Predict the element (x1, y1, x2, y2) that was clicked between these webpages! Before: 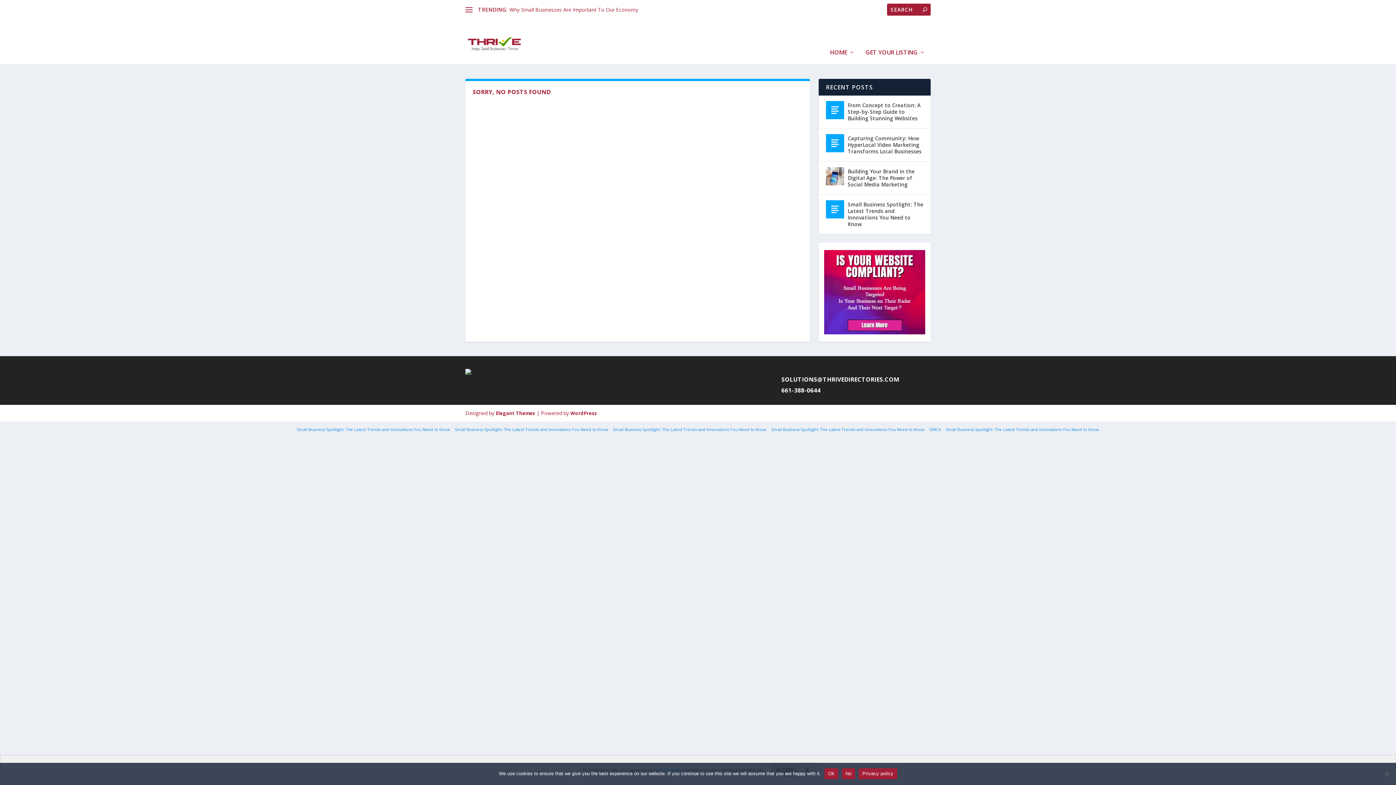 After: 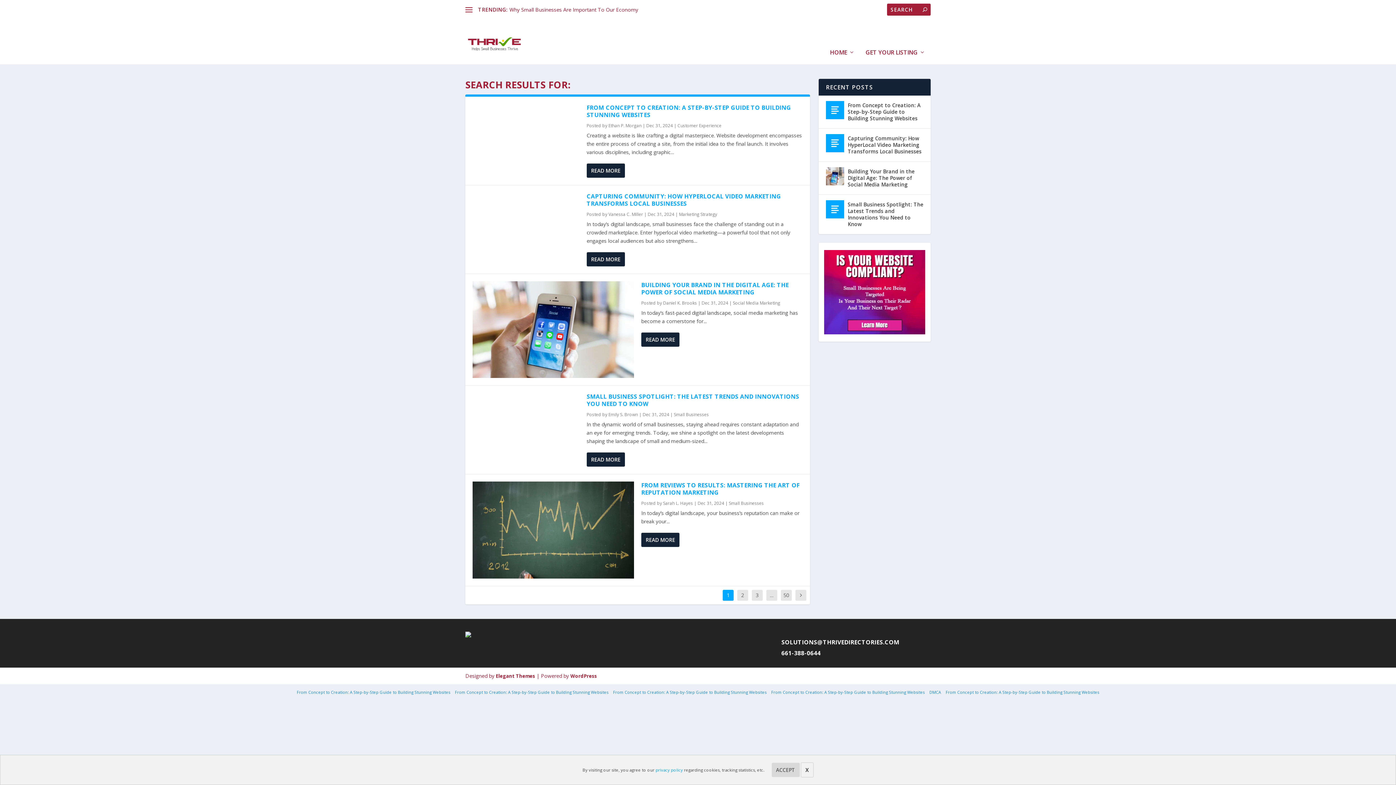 Action: bbox: (922, 6, 927, 13)